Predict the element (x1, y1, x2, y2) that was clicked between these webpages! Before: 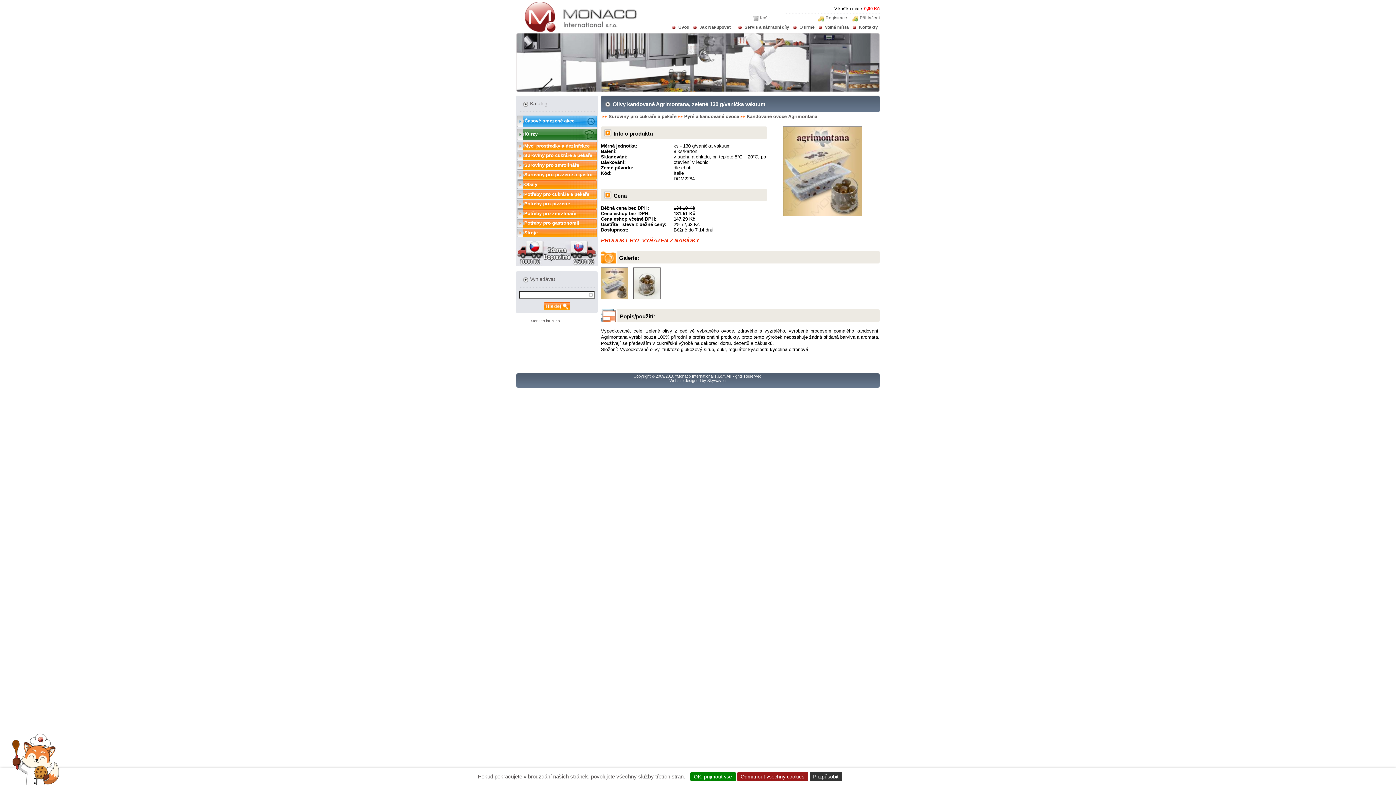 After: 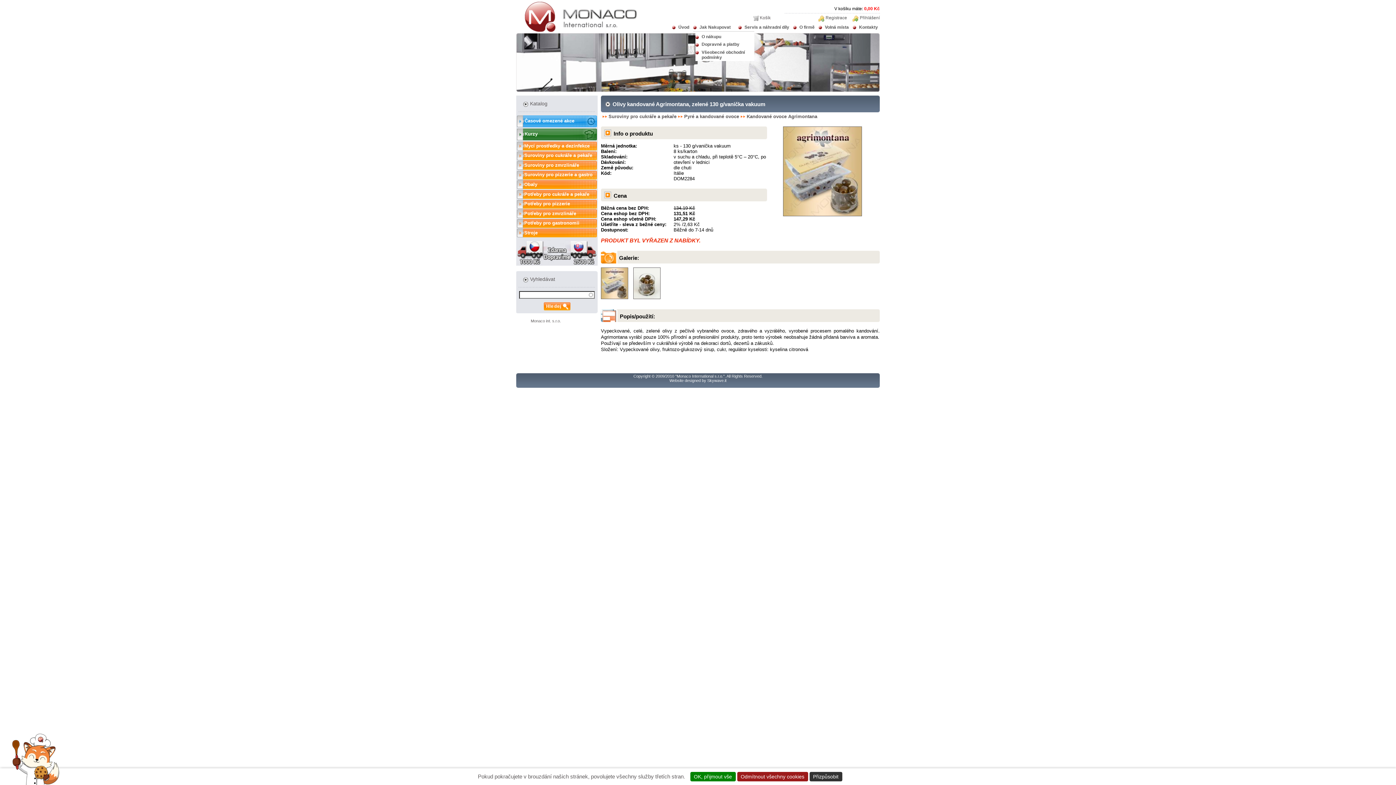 Action: label: Jak Nakupovat bbox: (697, 23, 736, 30)